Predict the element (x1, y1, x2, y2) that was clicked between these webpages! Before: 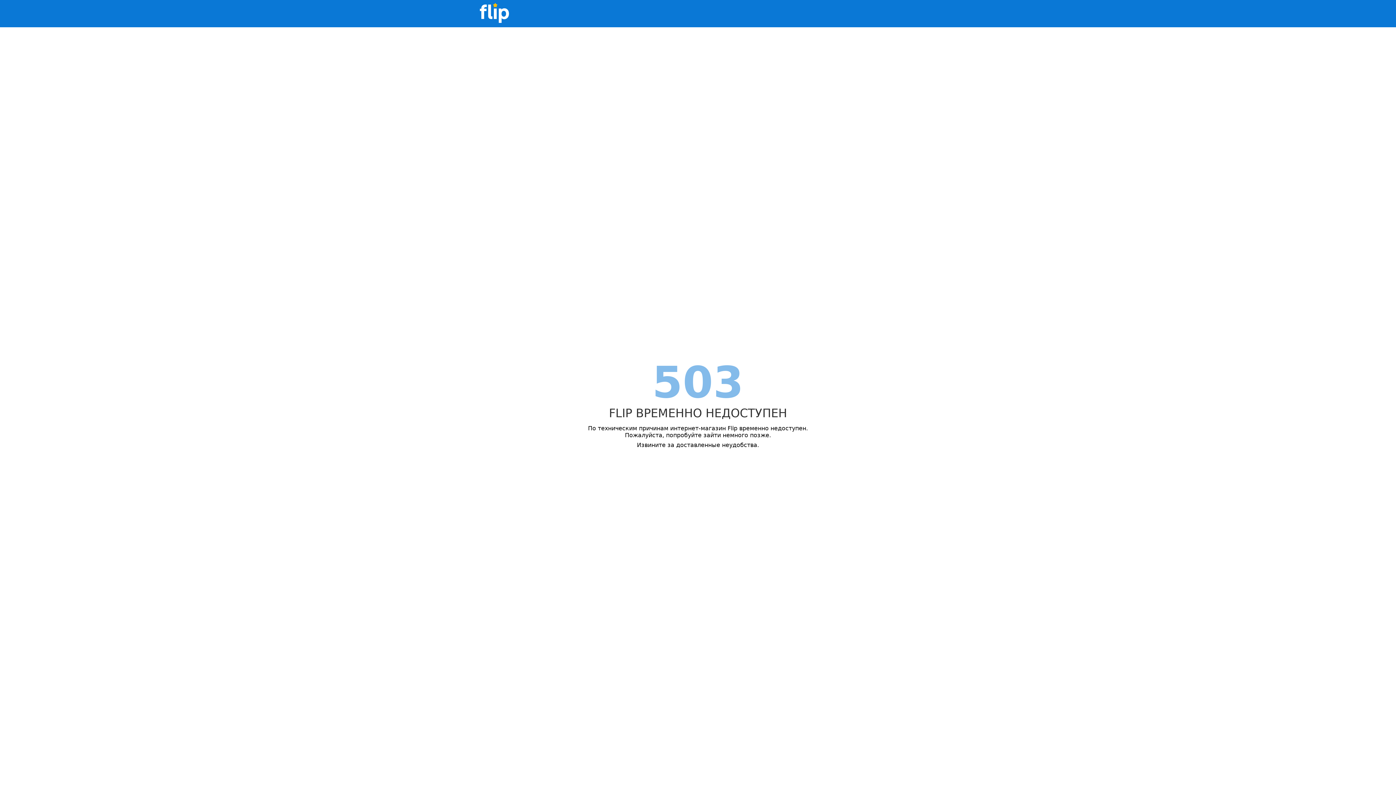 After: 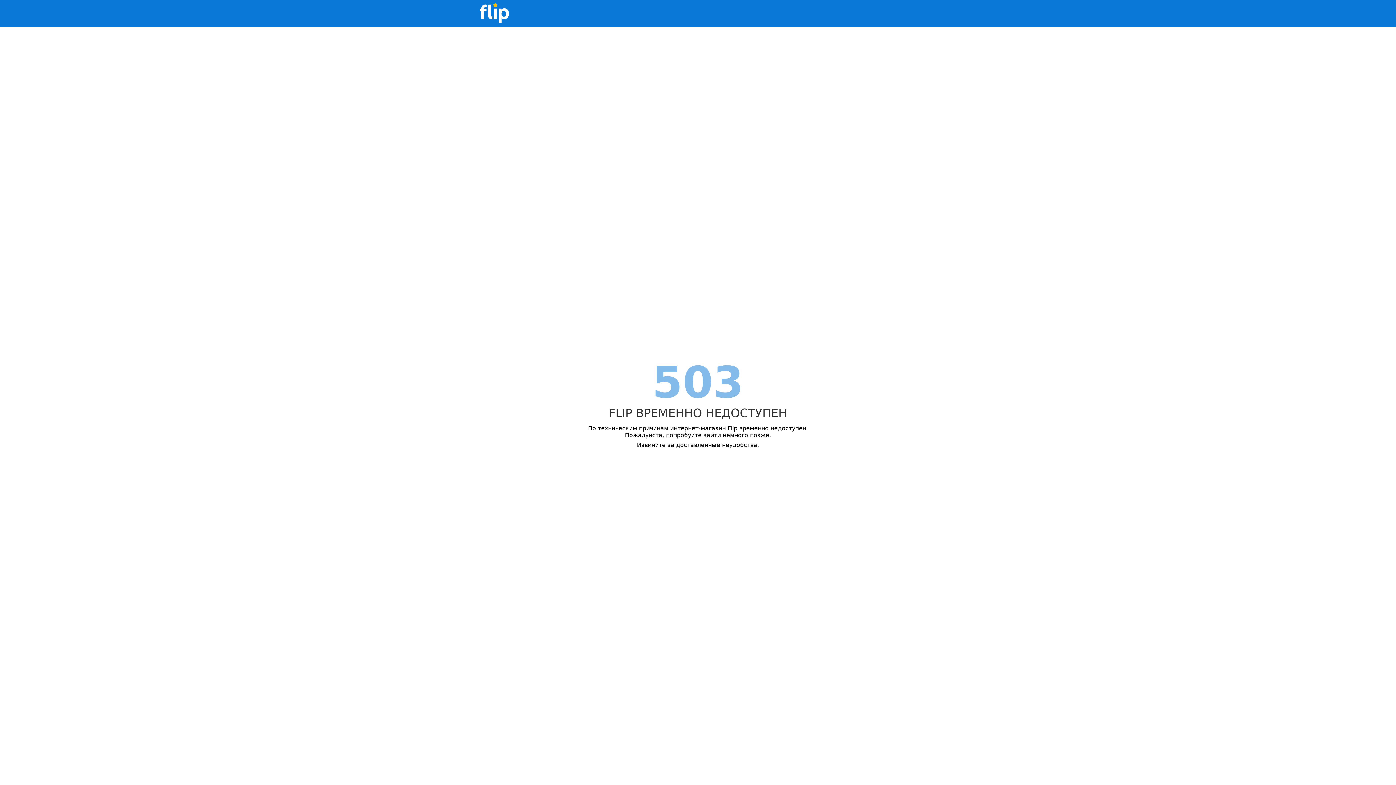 Action: bbox: (480, 0, 509, 27)